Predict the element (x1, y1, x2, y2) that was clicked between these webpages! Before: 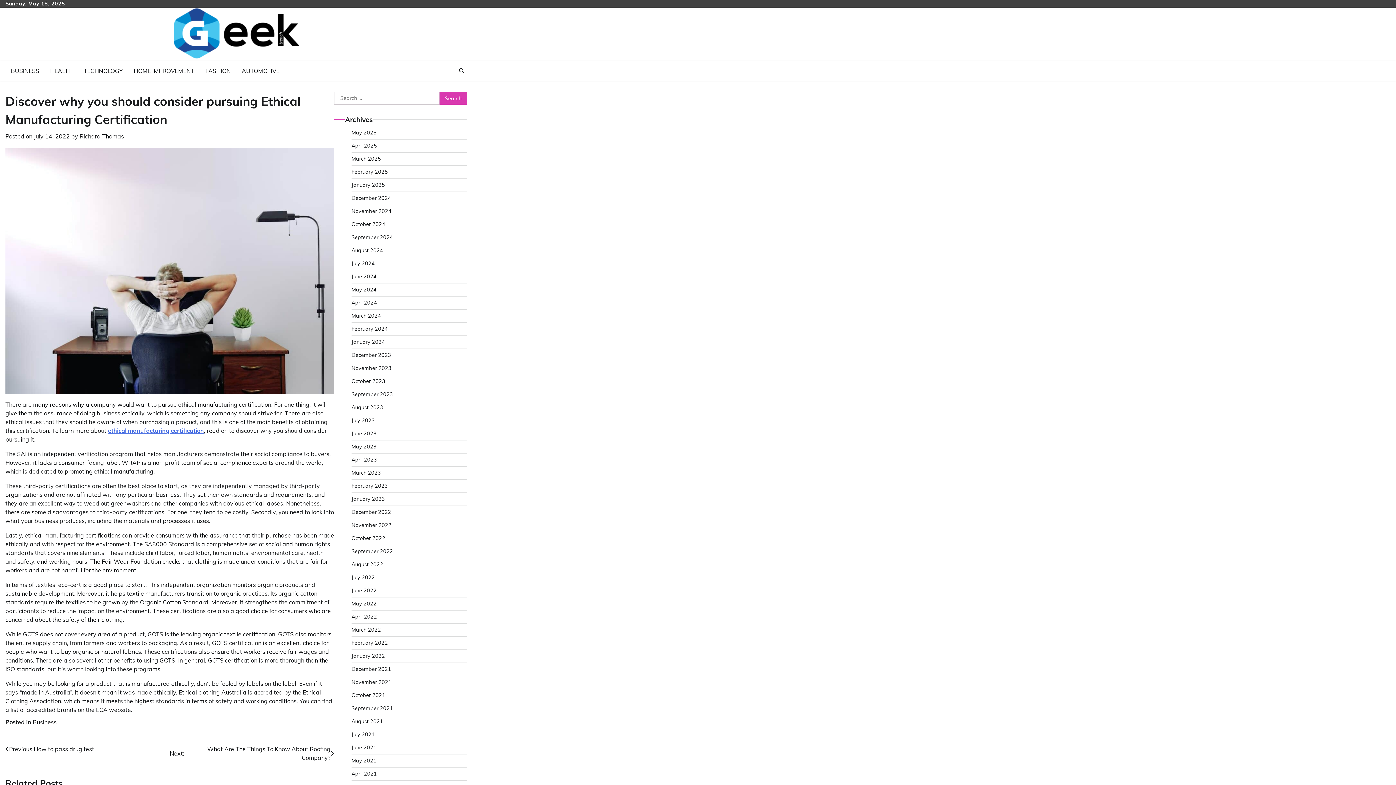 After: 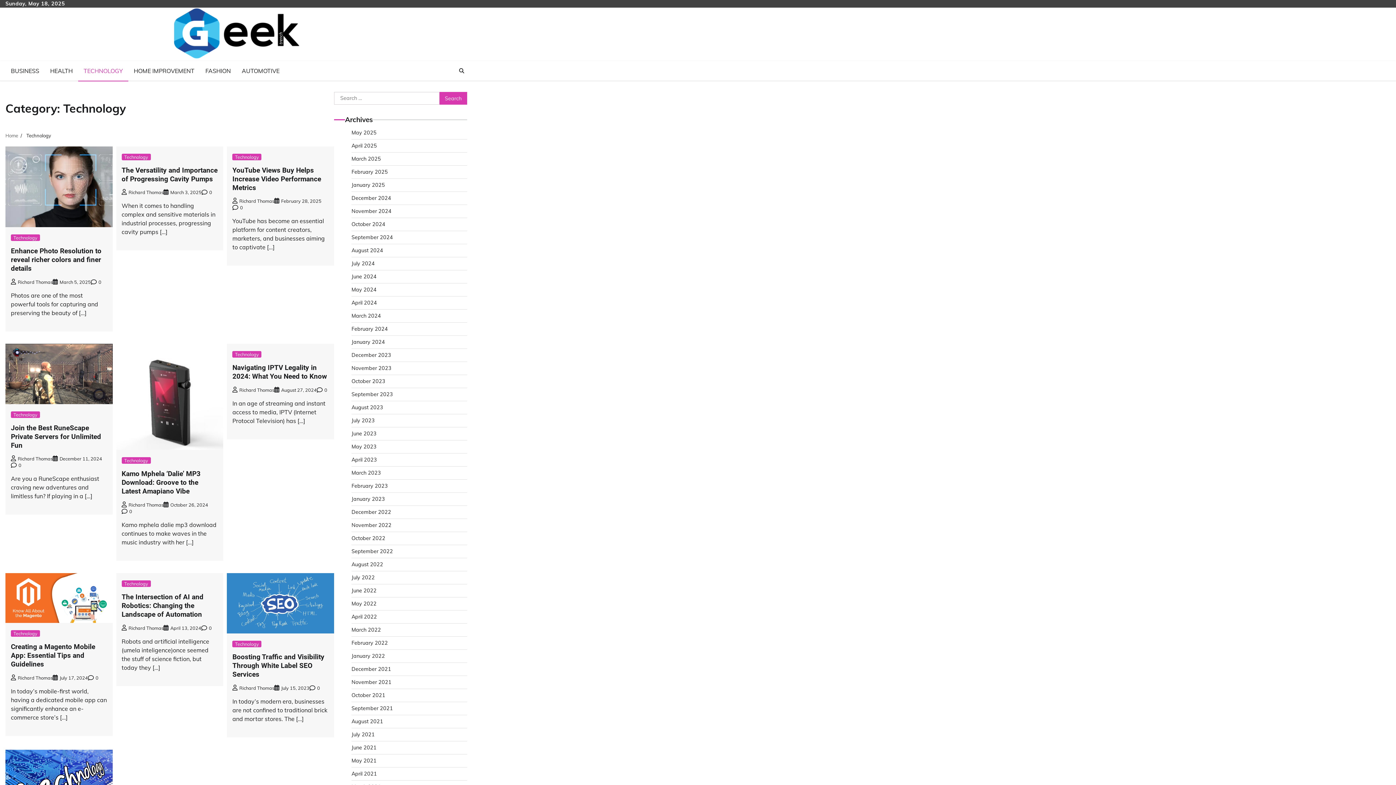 Action: bbox: (78, 61, 128, 80) label: TECHNOLOGY